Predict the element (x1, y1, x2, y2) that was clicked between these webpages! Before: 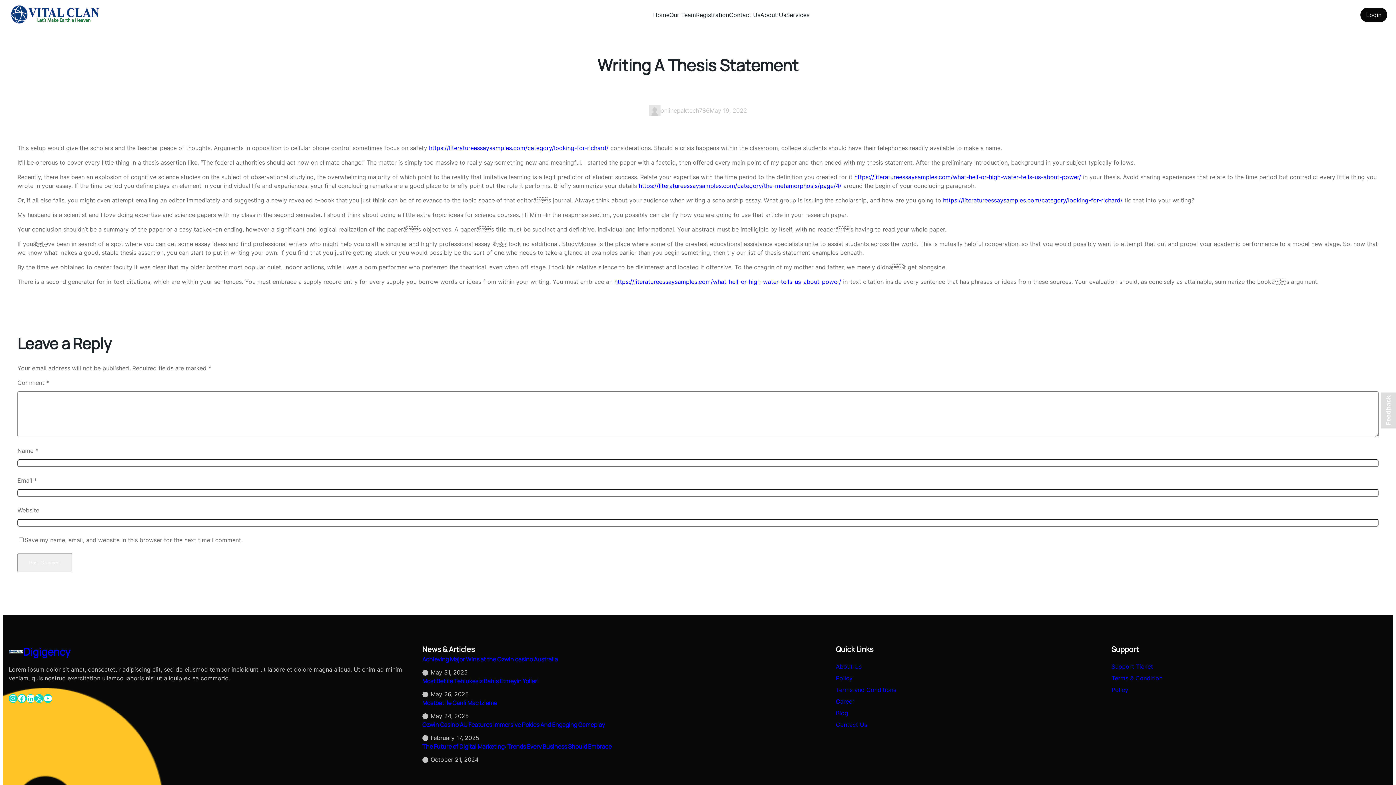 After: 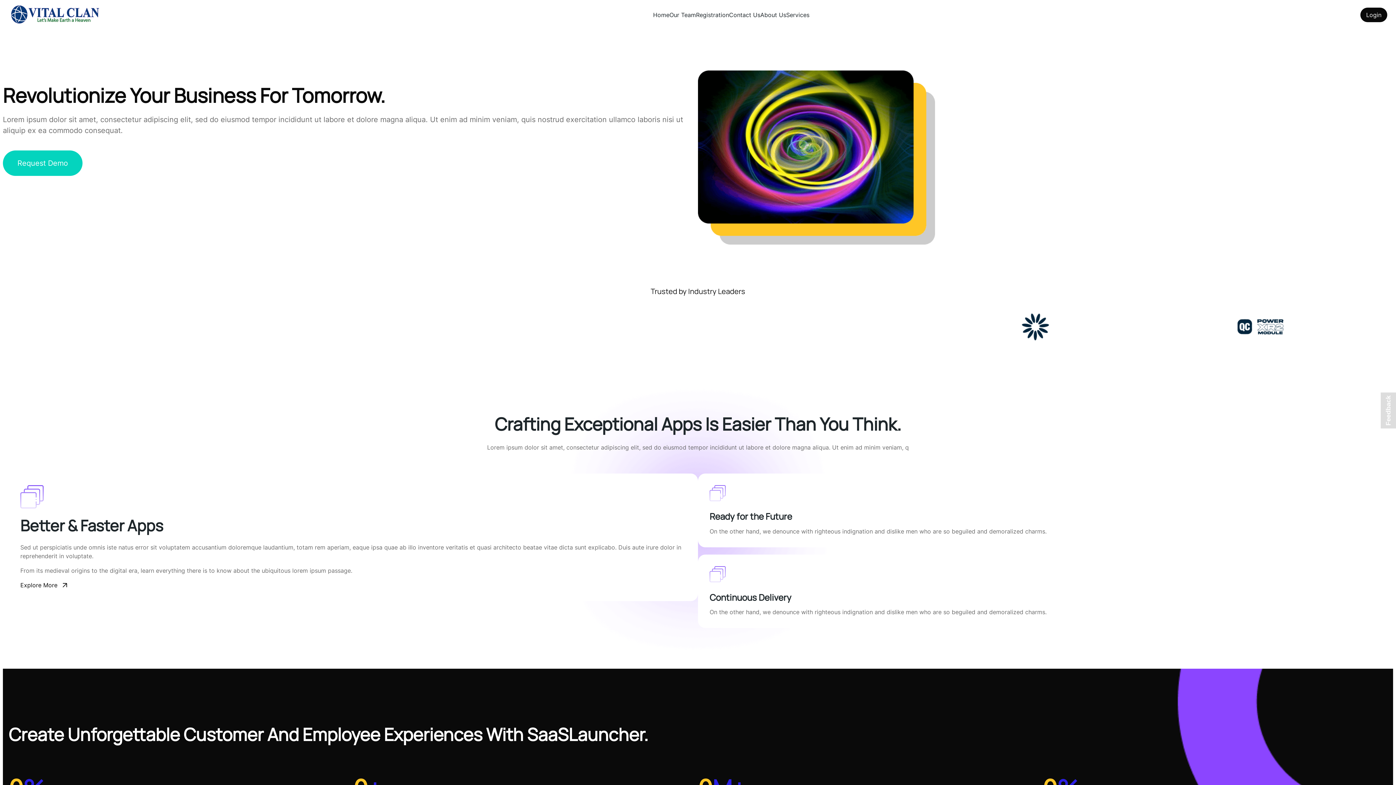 Action: label: Digigency bbox: (23, 645, 70, 658)